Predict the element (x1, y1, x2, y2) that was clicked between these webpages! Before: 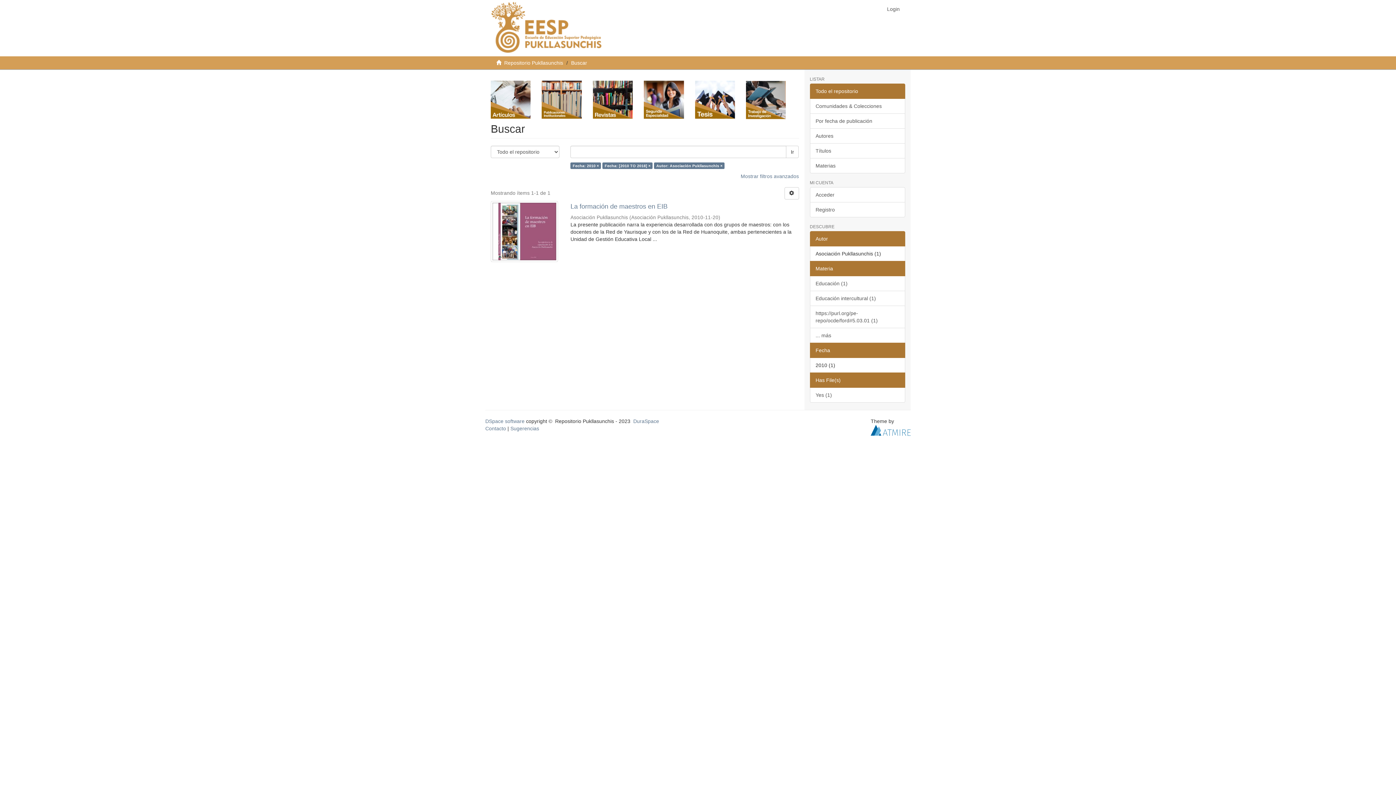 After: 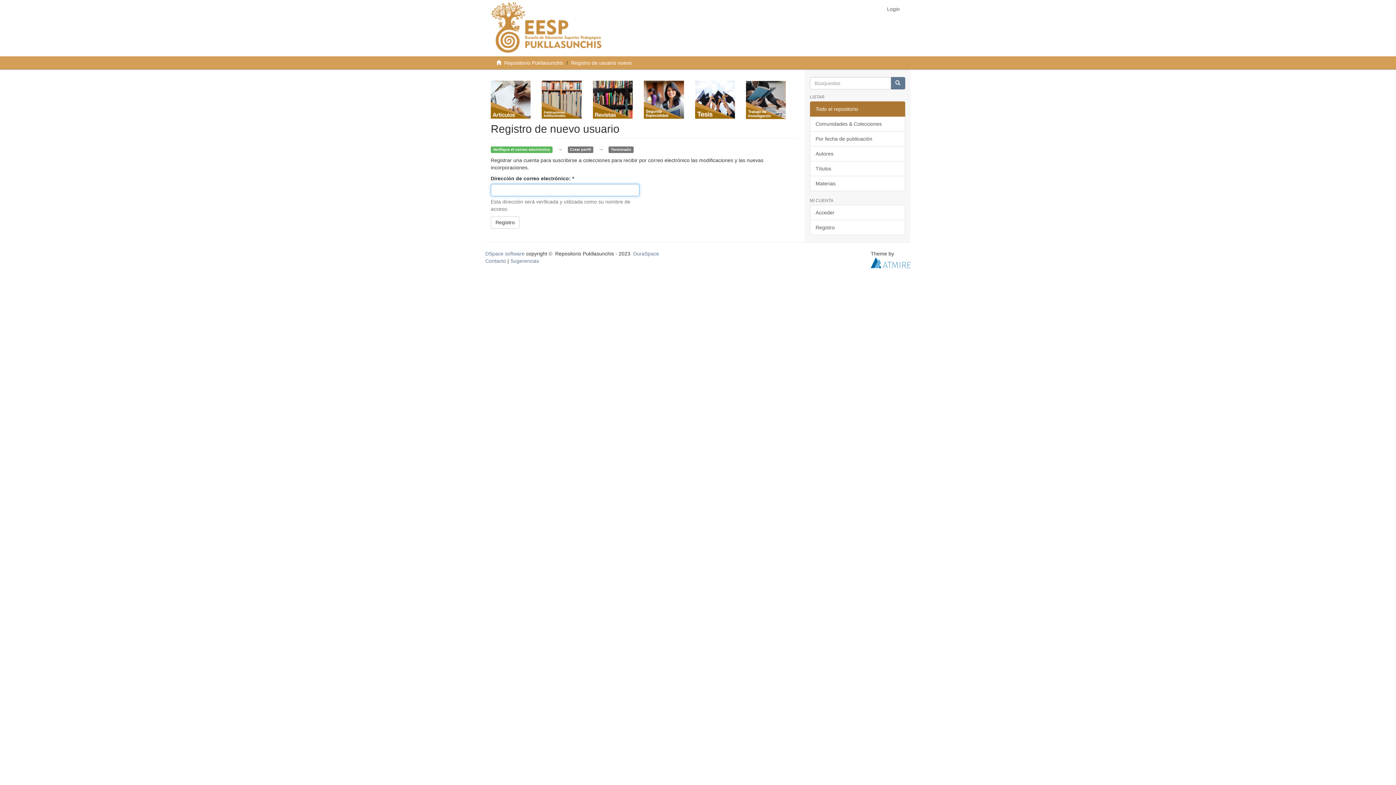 Action: label: Registro bbox: (810, 202, 905, 217)